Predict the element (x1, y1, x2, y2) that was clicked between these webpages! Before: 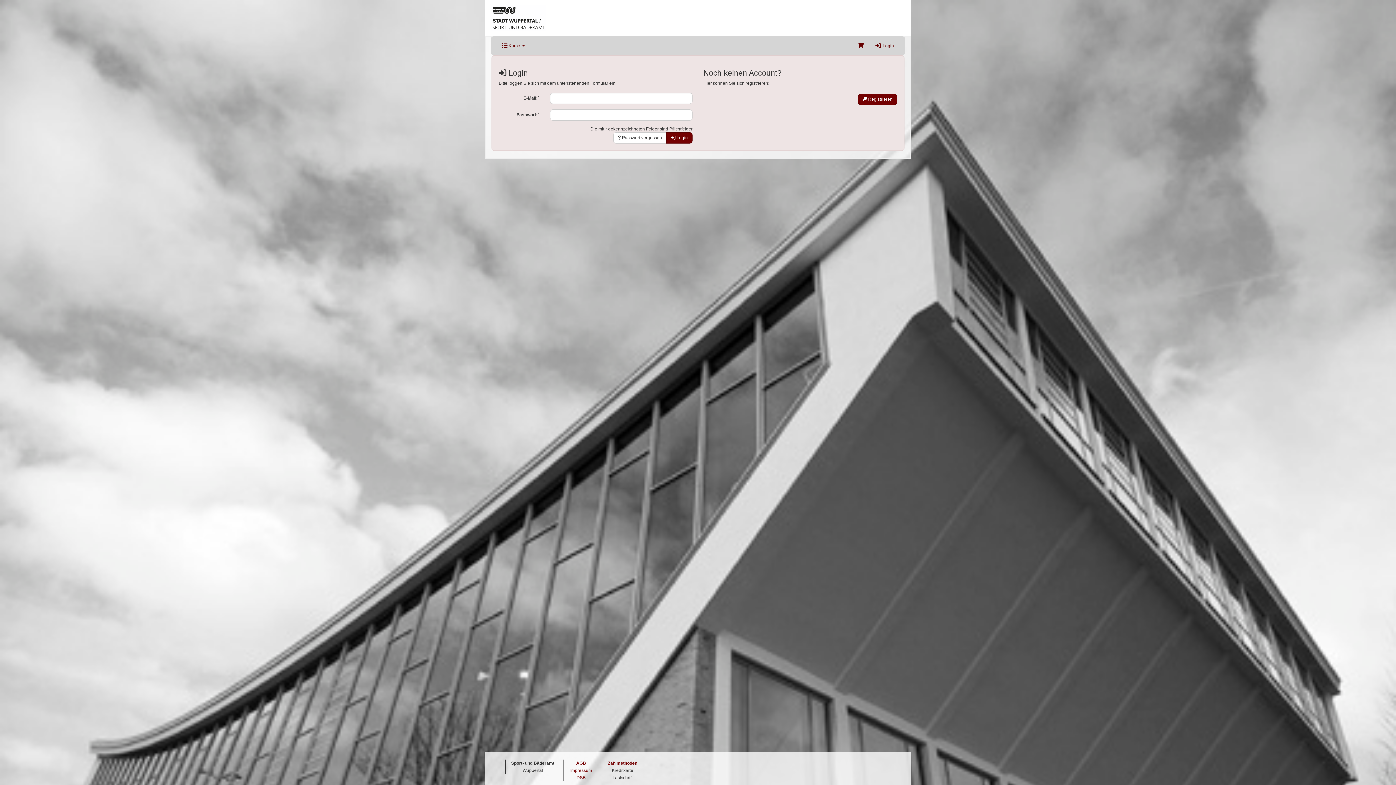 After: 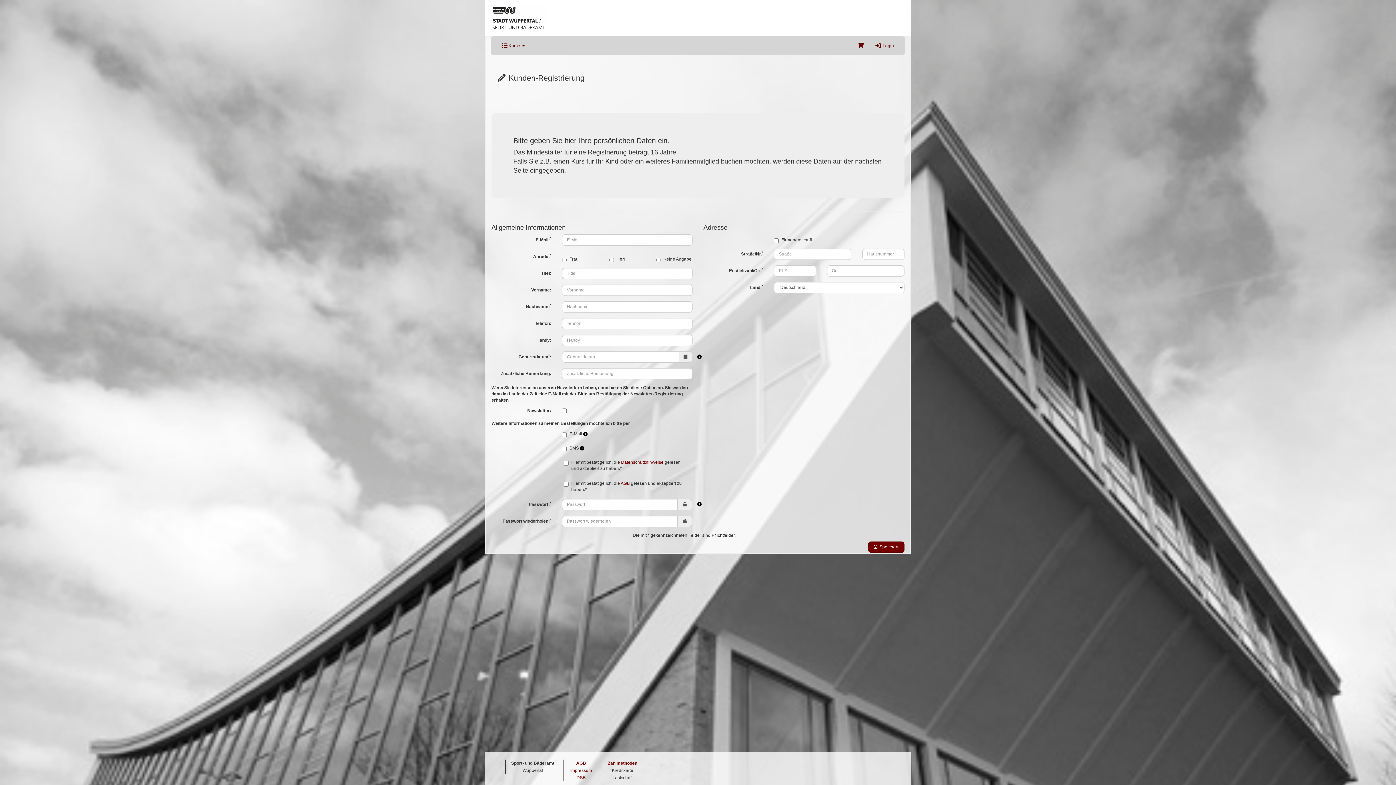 Action: label:  Registrieren bbox: (858, 93, 897, 104)